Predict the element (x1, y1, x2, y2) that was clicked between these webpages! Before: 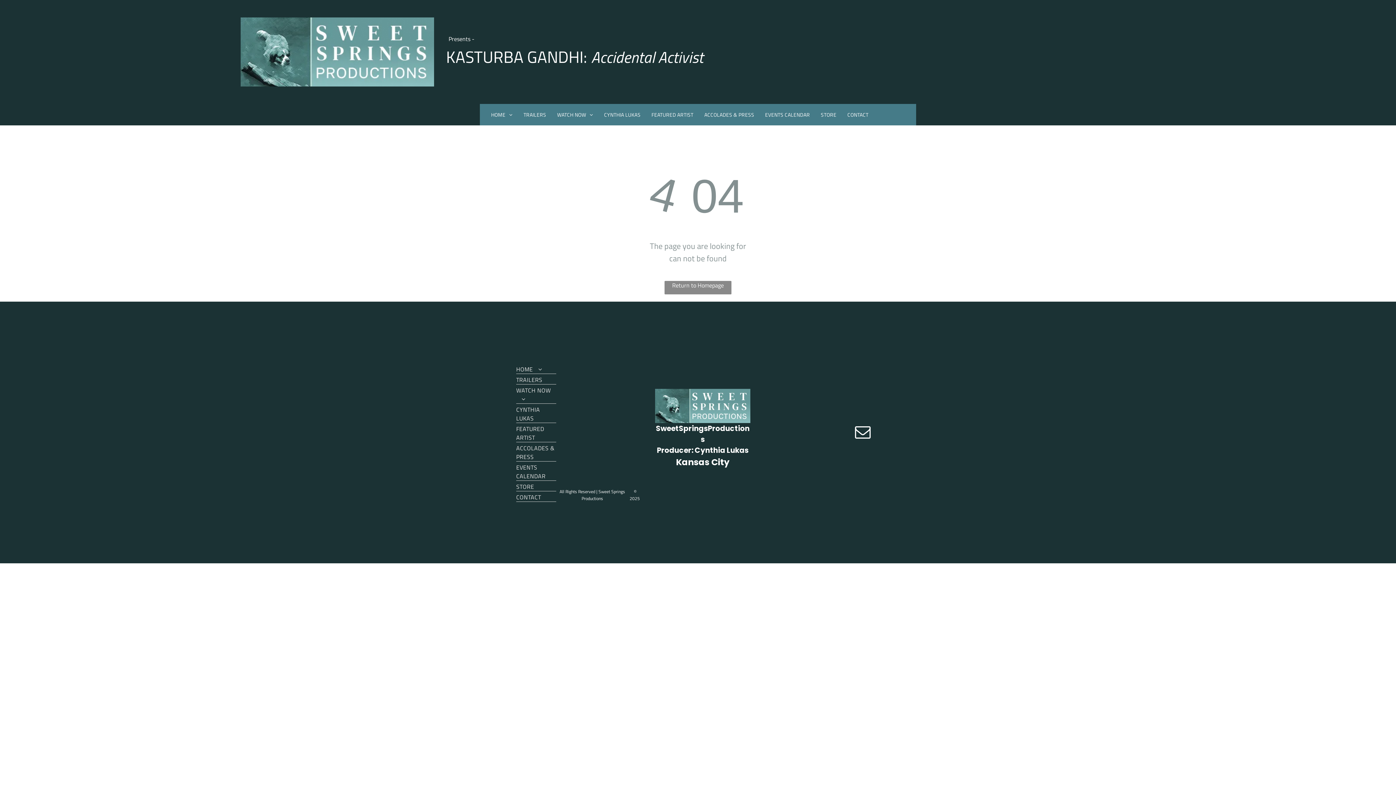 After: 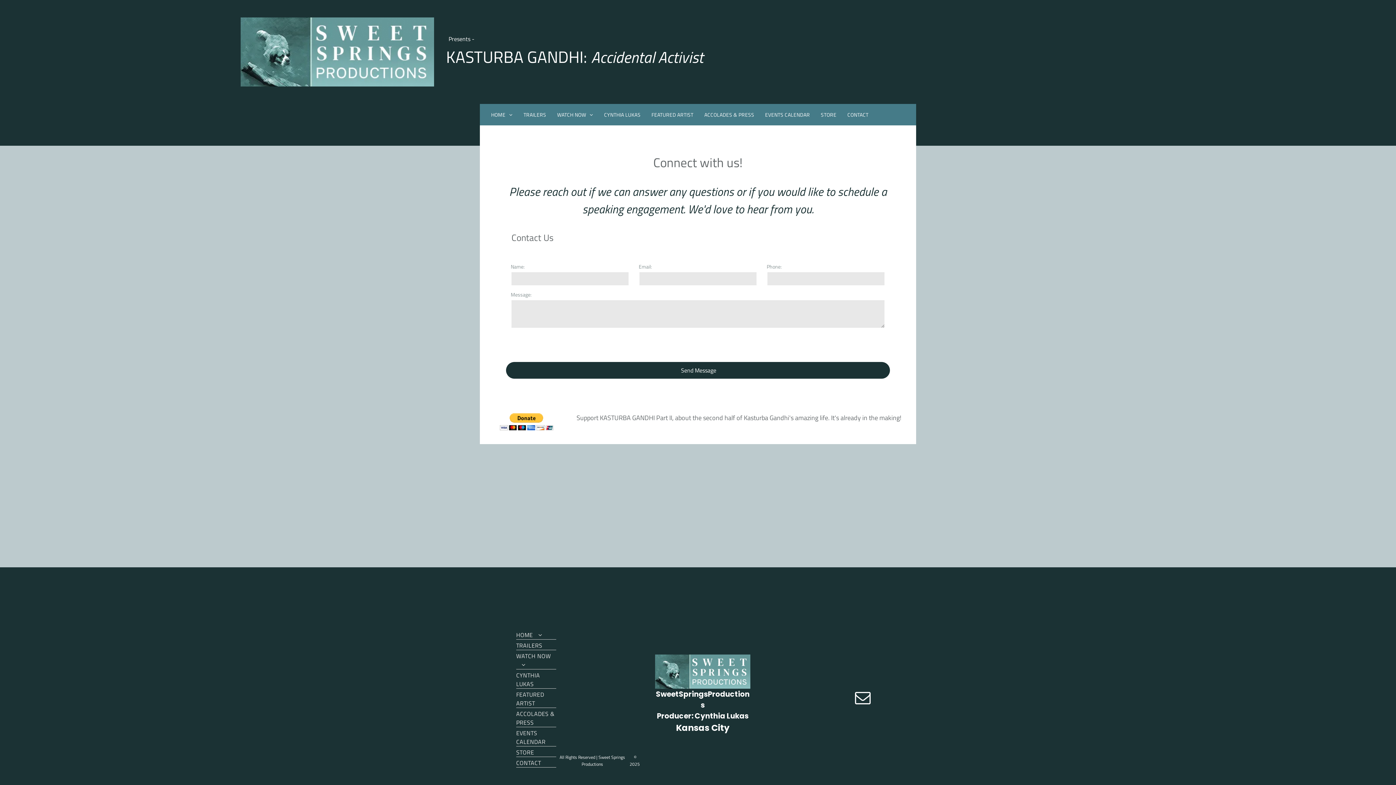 Action: label: CONTACT bbox: (842, 110, 874, 118)